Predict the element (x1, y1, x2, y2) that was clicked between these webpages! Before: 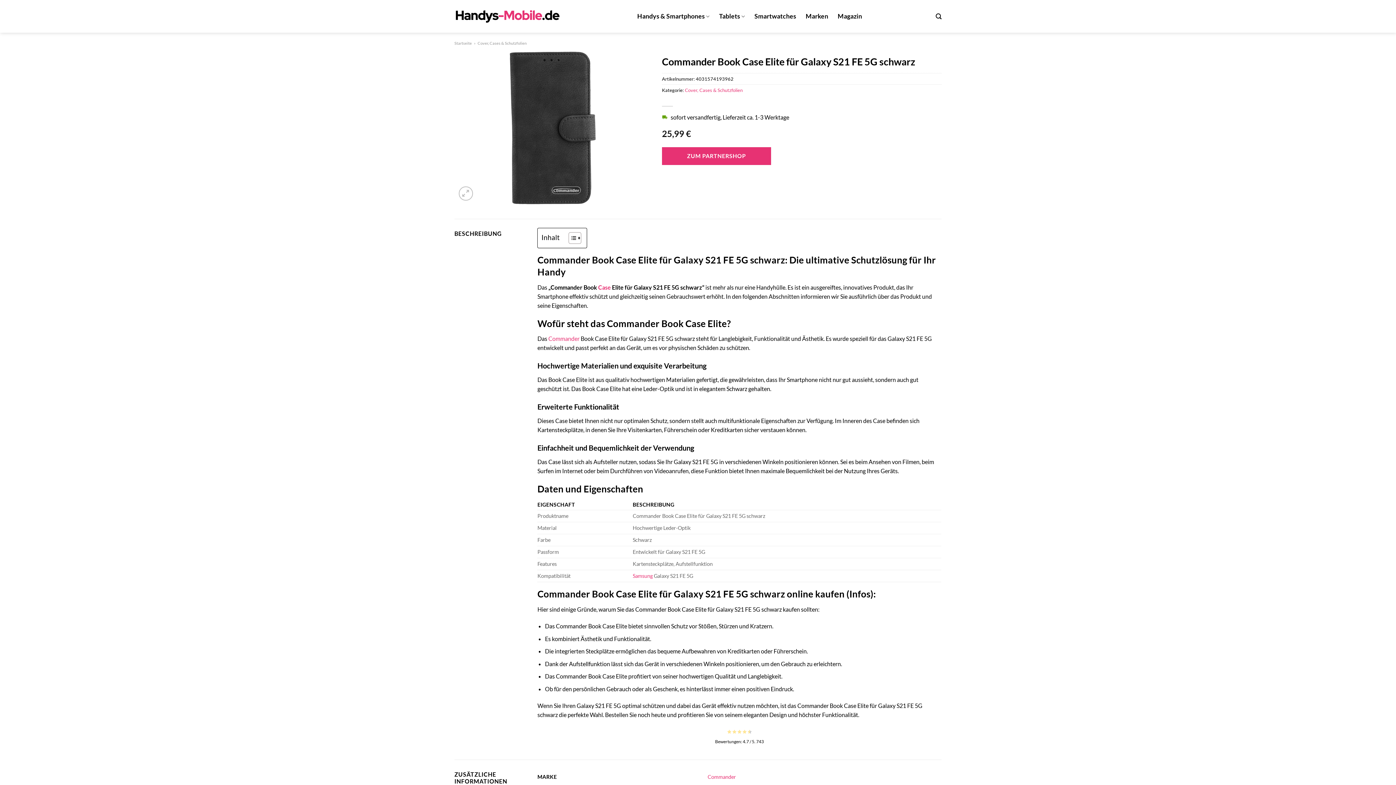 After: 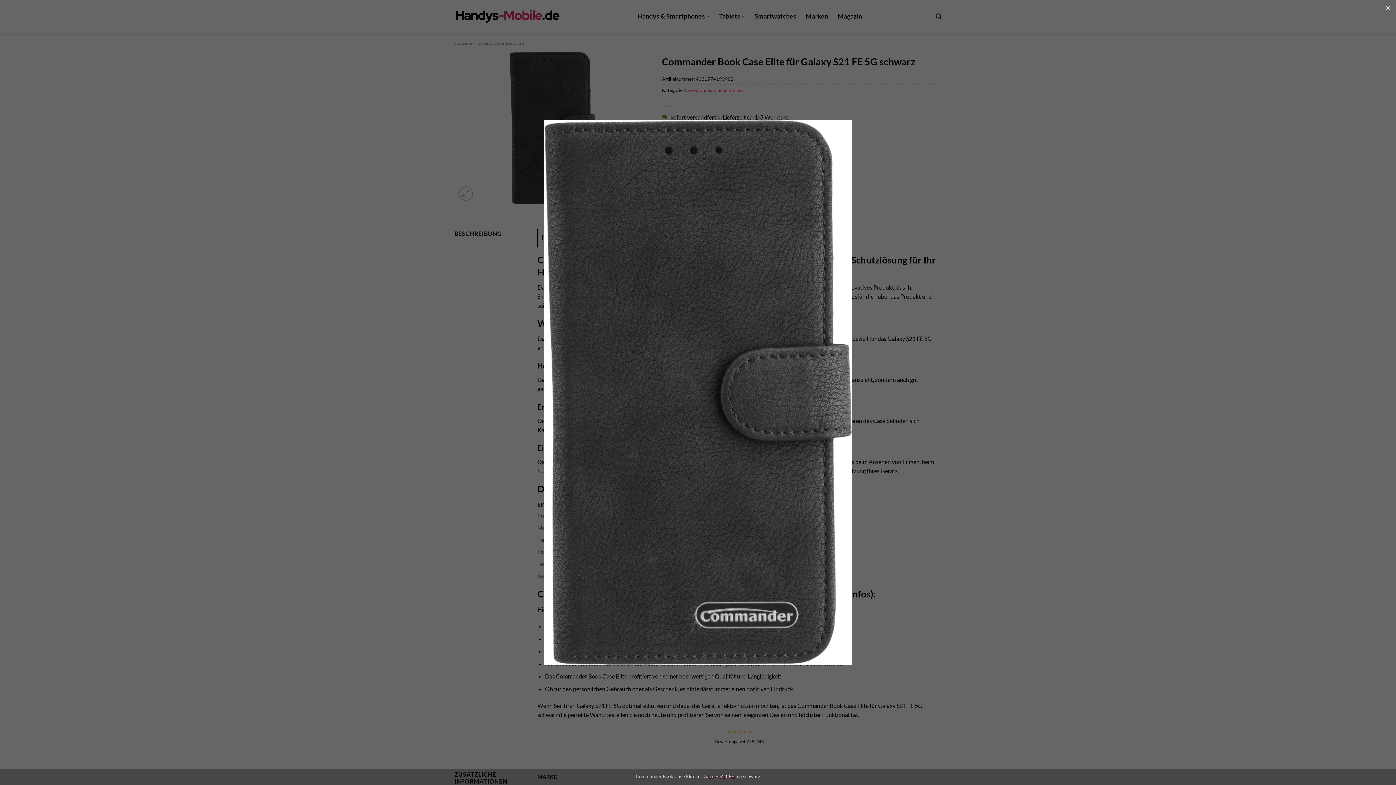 Action: bbox: (454, 51, 651, 204)